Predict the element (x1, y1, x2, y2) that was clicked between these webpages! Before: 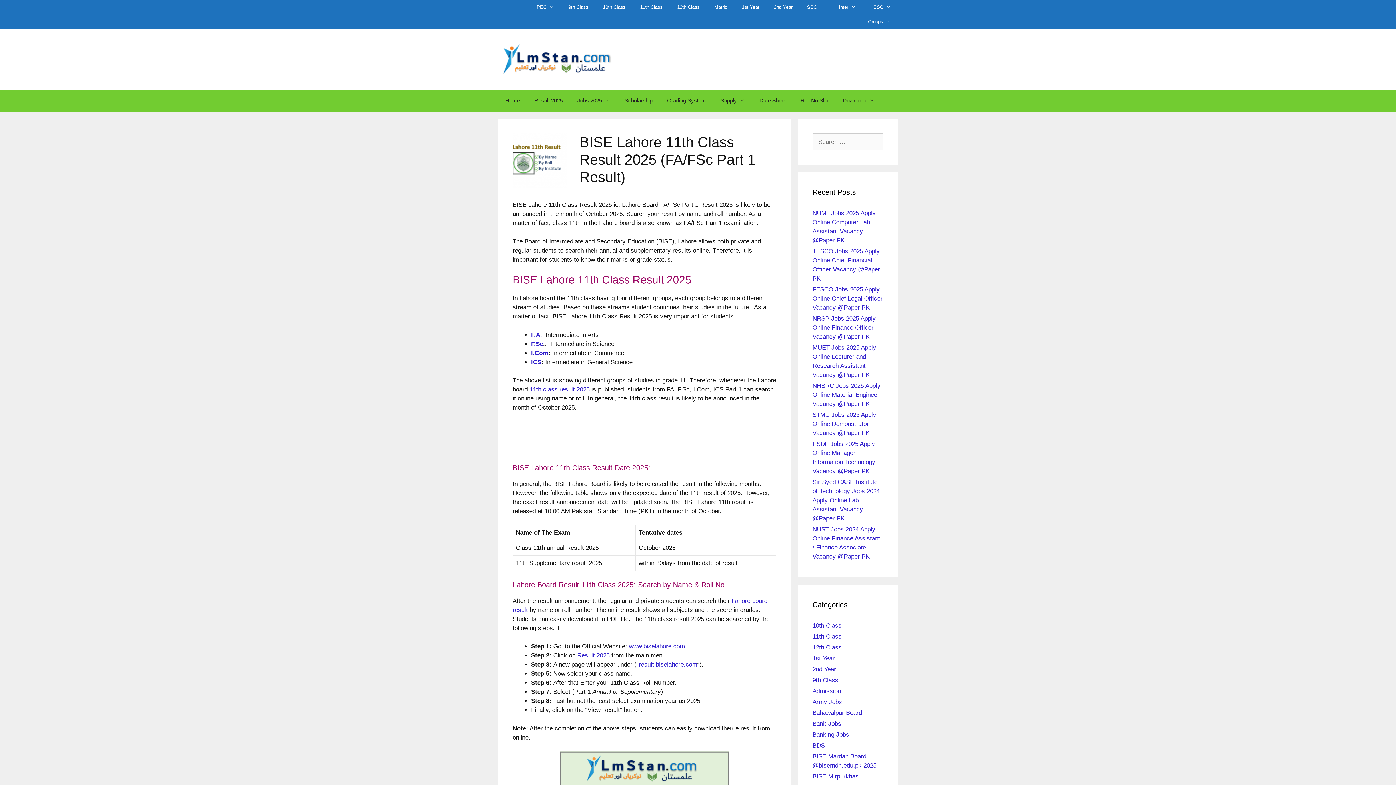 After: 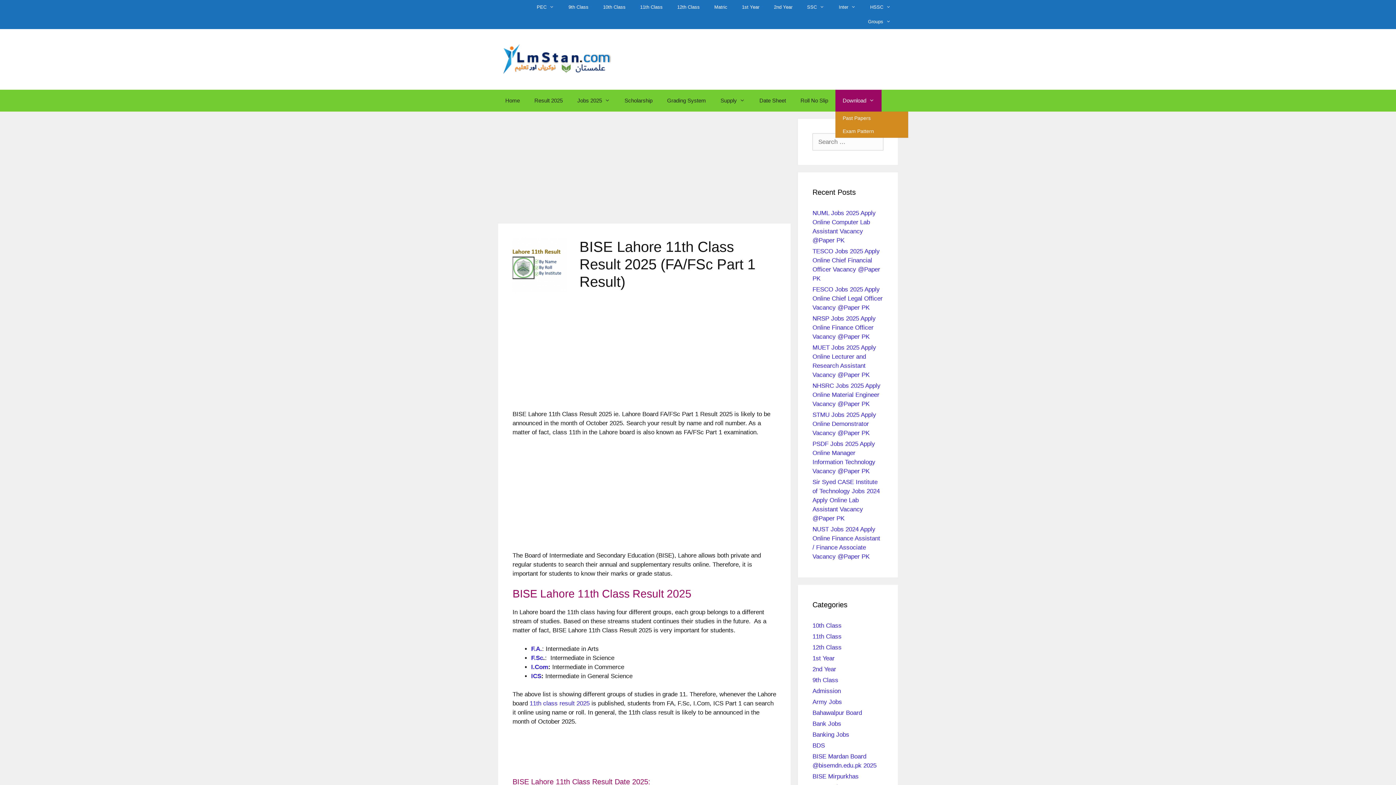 Action: label: Download bbox: (835, 89, 881, 111)